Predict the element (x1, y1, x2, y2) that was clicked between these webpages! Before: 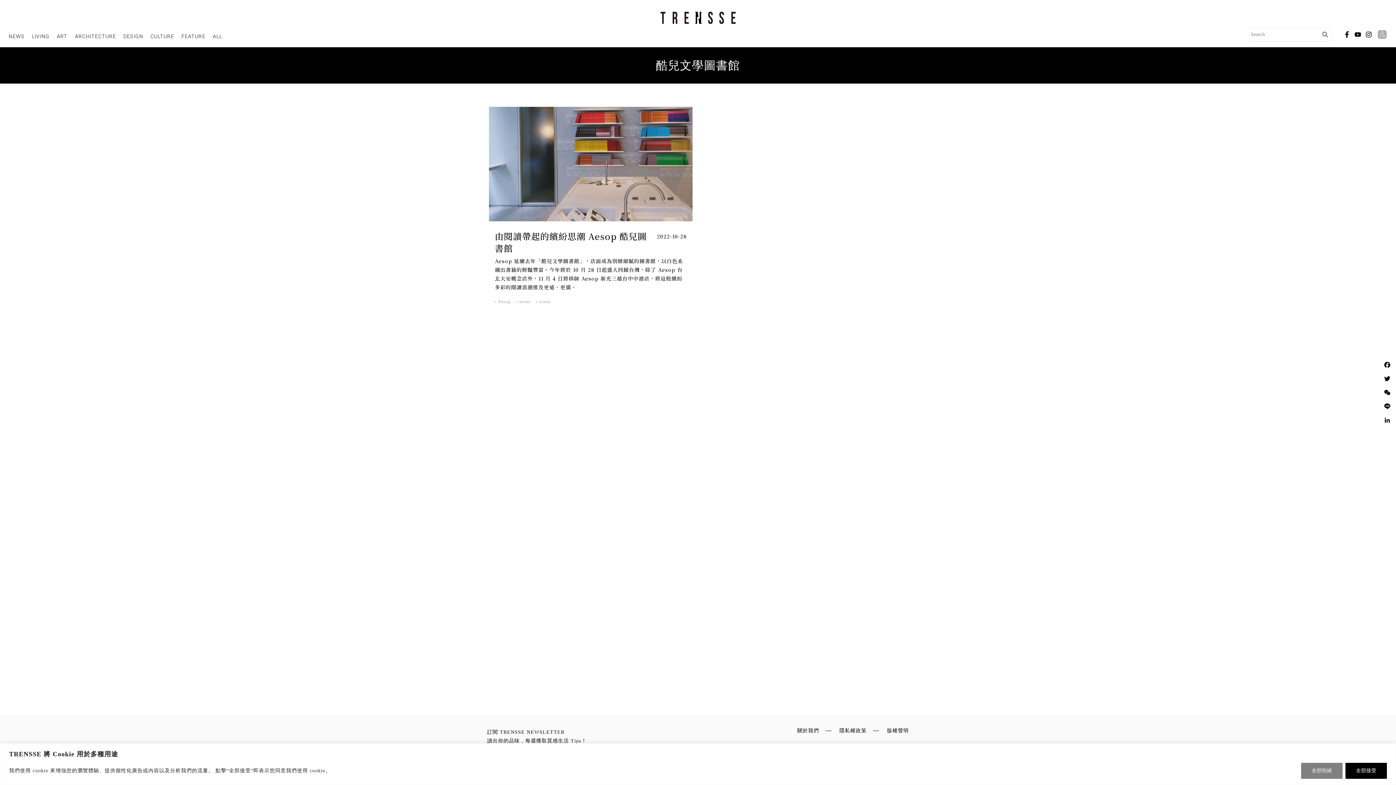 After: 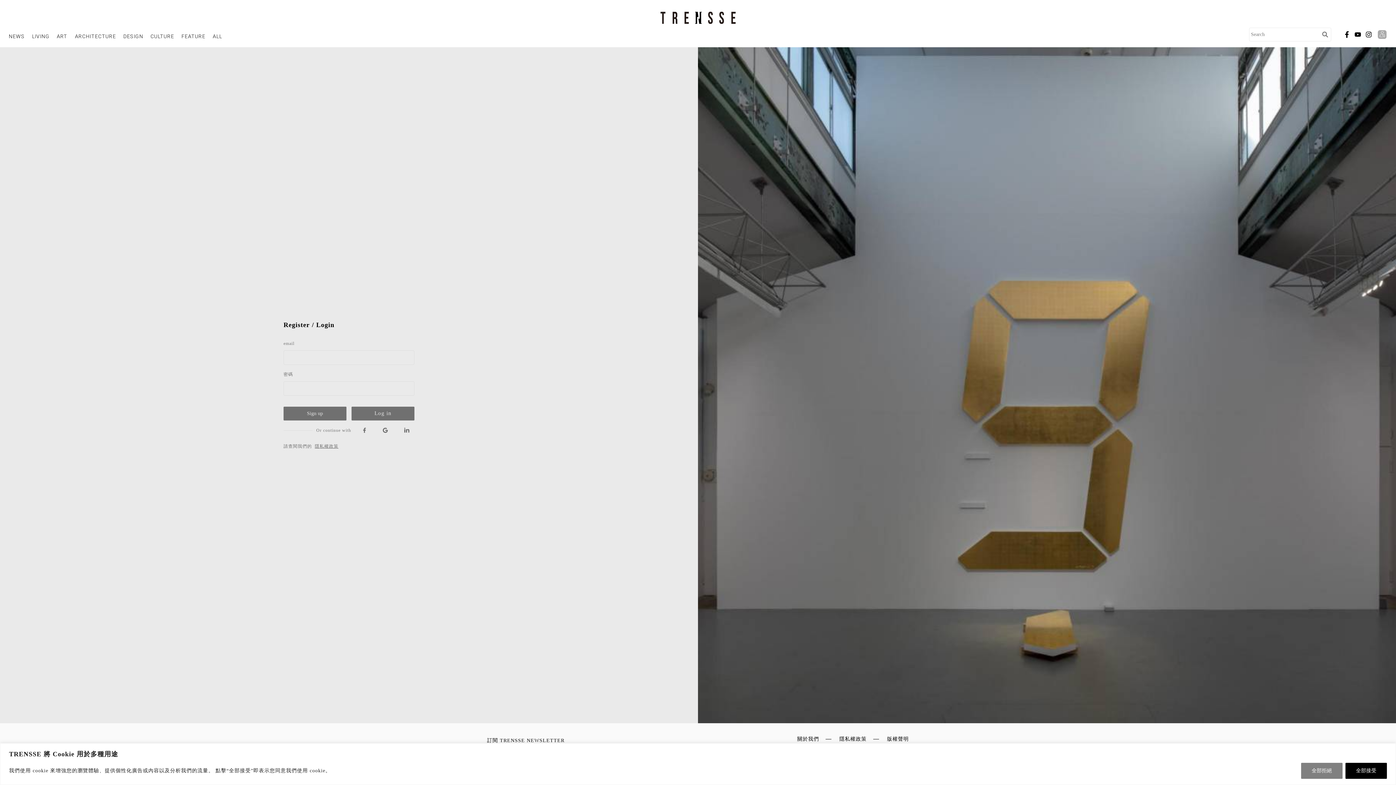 Action: bbox: (1378, 29, 1389, 40) label: 會員登入